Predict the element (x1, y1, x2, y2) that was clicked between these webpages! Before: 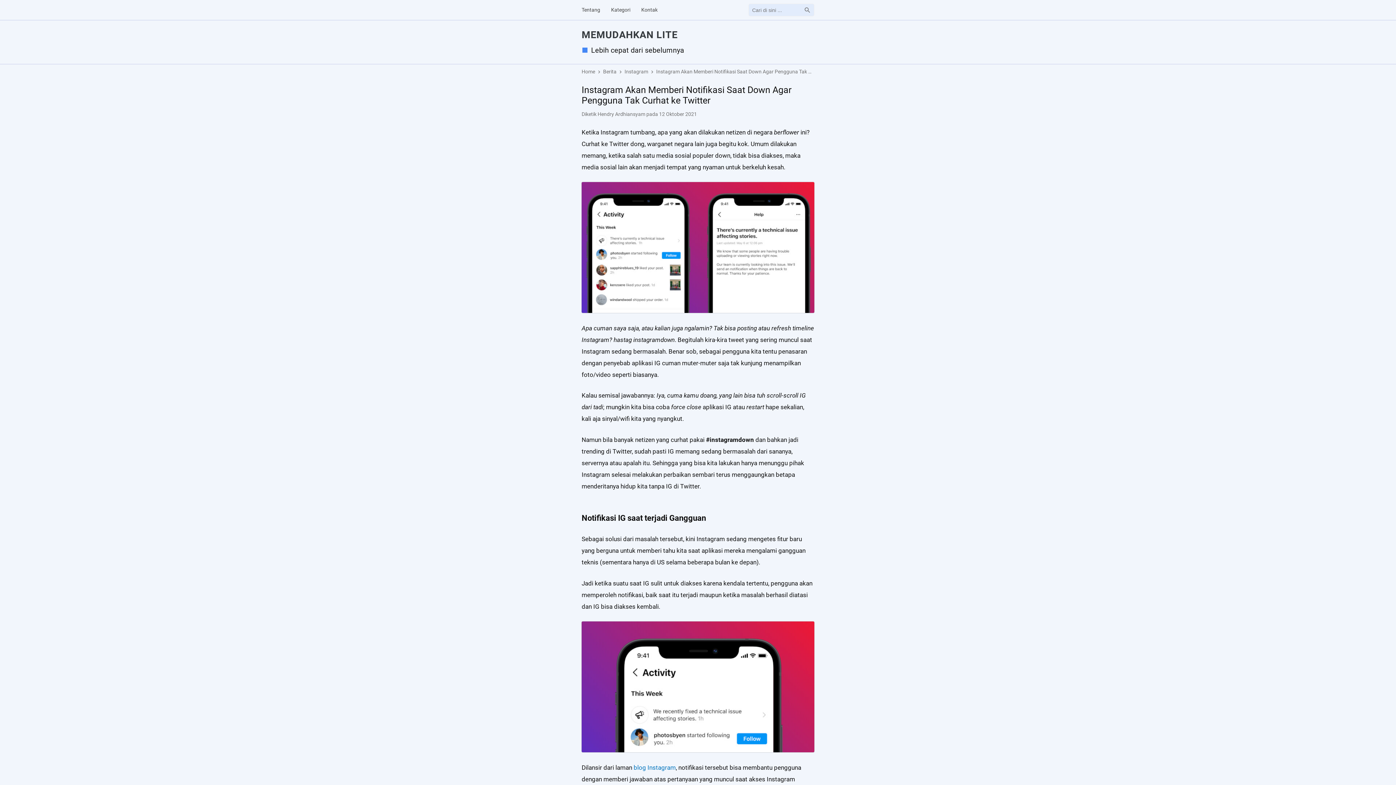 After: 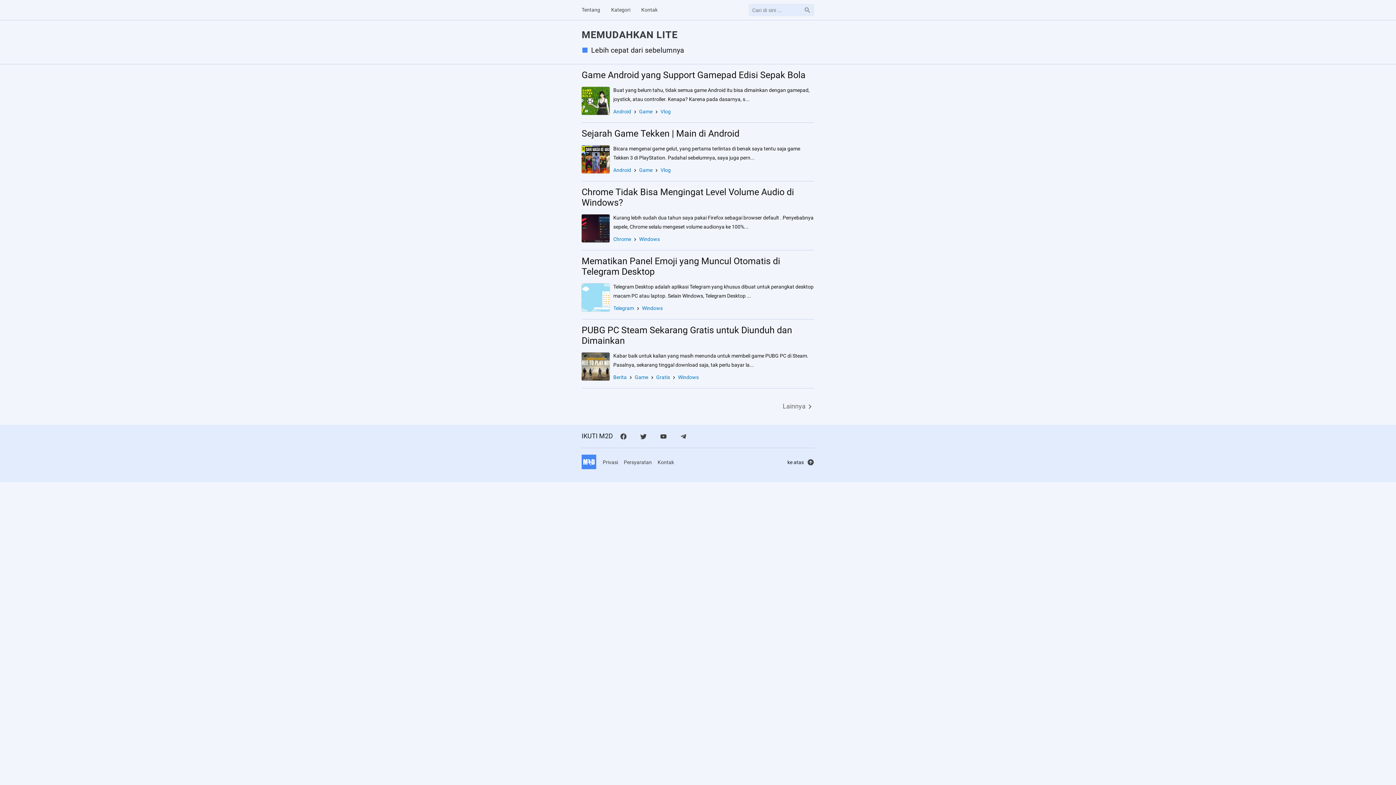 Action: label: Home bbox: (581, 68, 595, 75)